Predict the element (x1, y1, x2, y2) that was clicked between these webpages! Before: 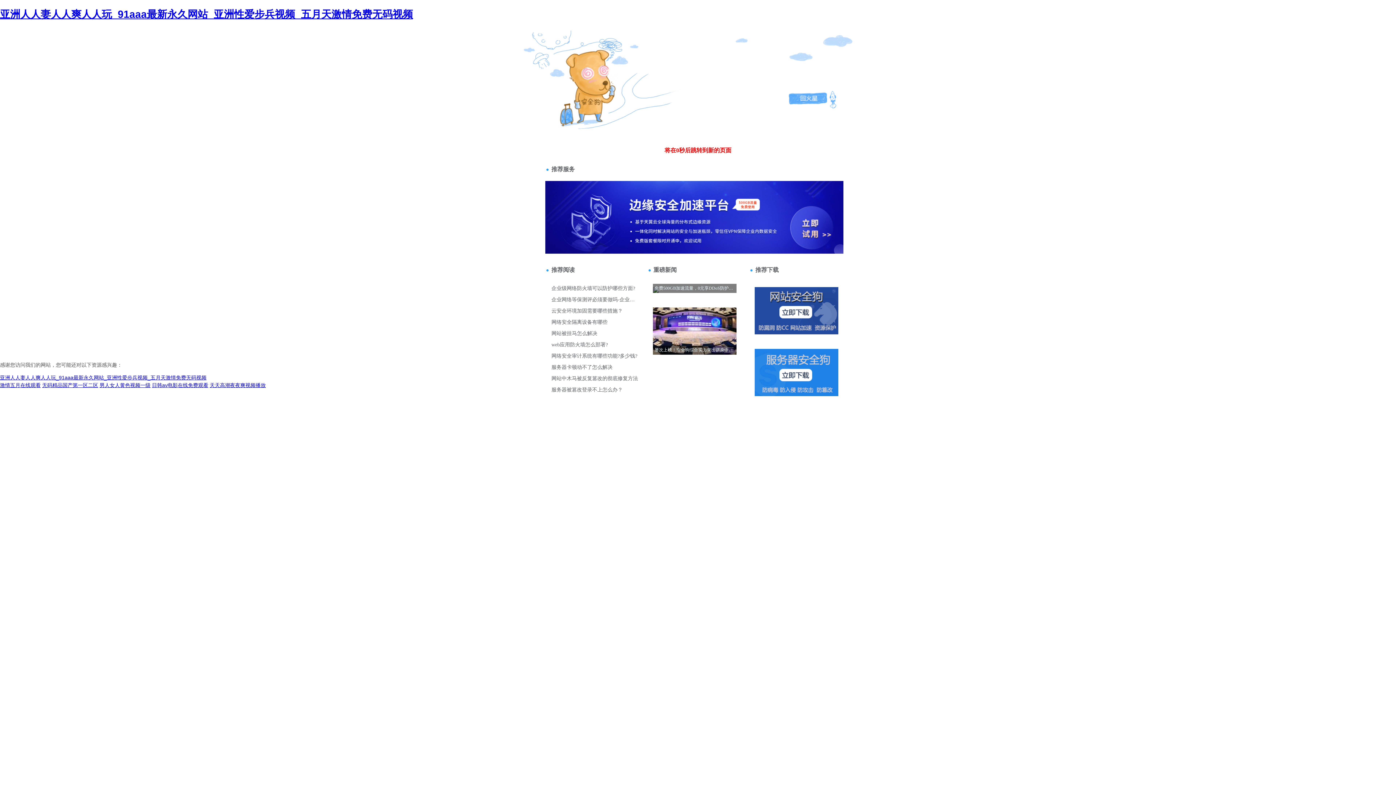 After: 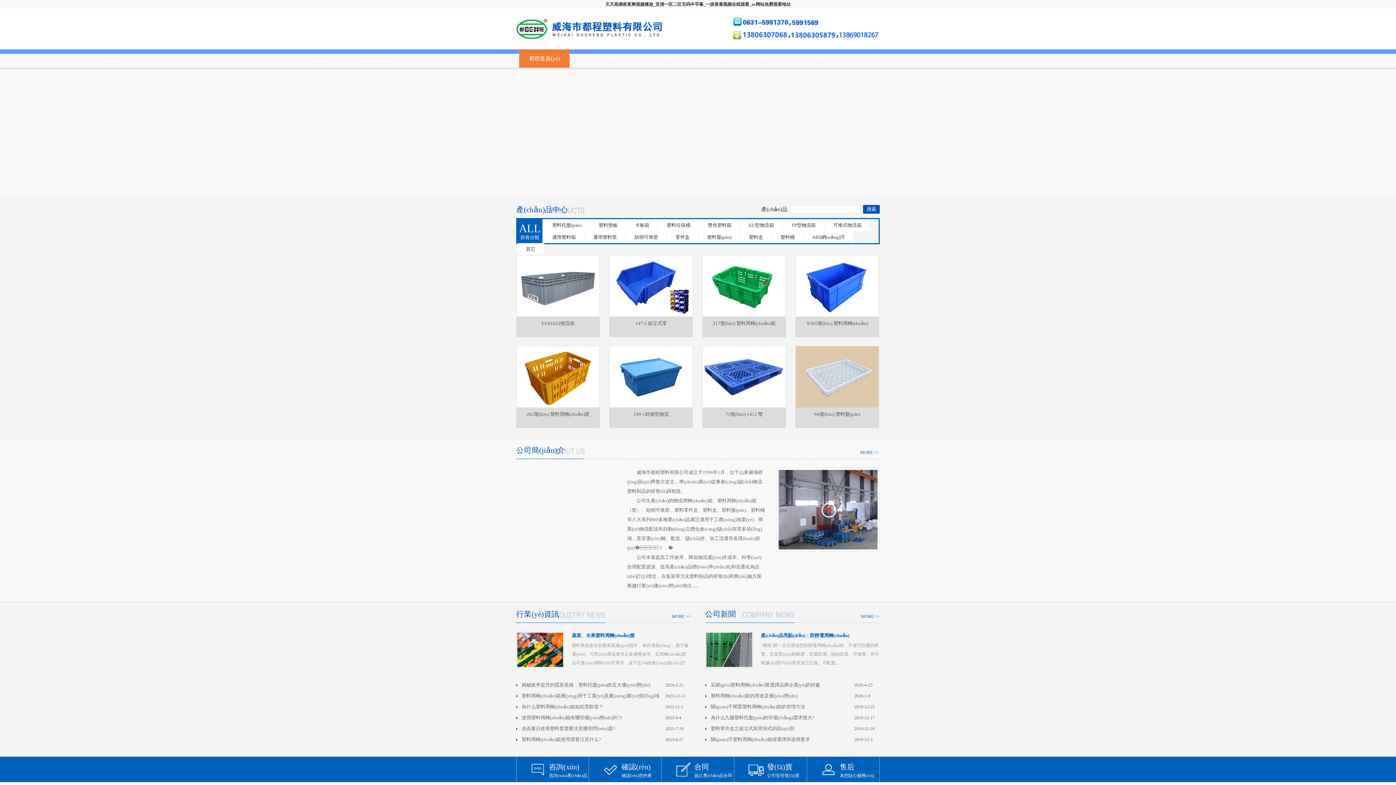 Action: bbox: (209, 382, 265, 388) label: 天天高潮夜夜爽视频播放